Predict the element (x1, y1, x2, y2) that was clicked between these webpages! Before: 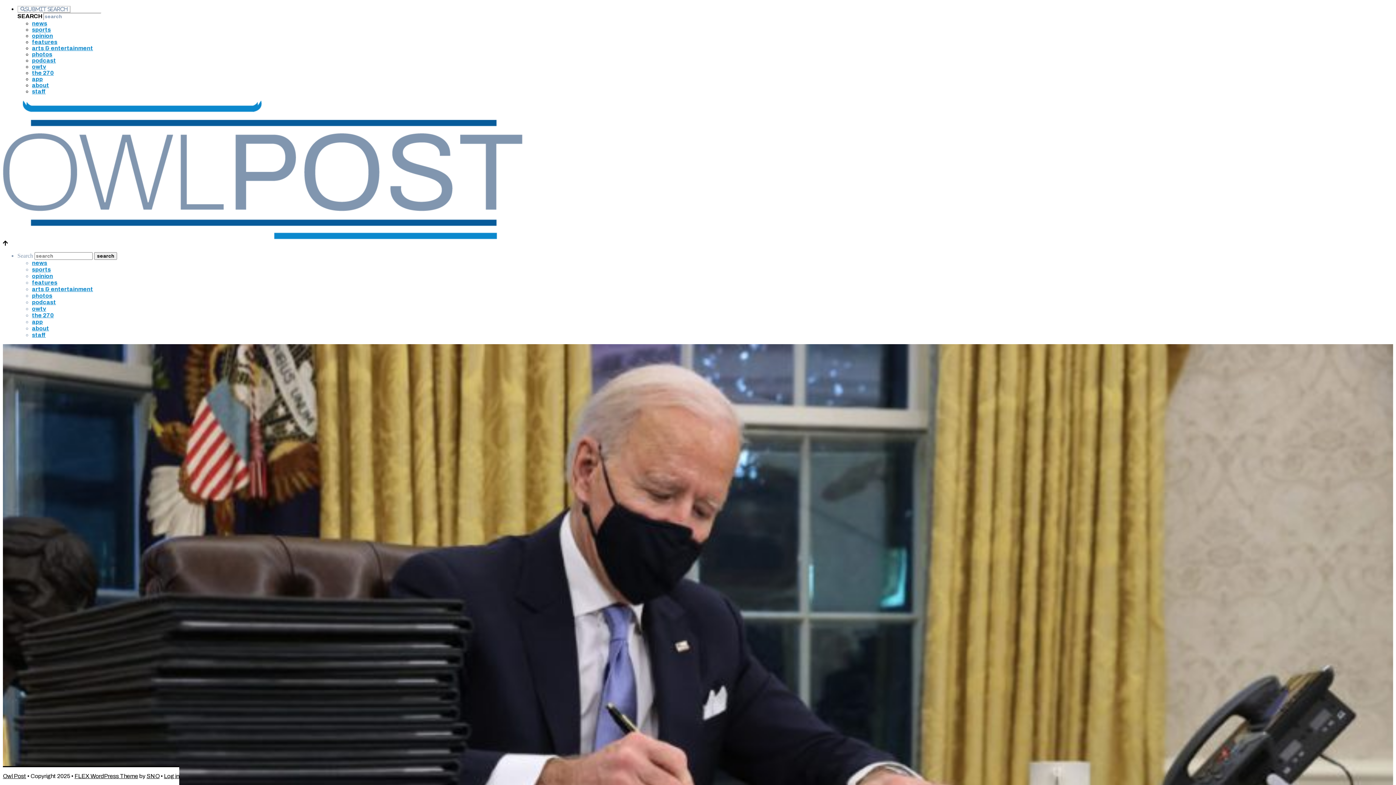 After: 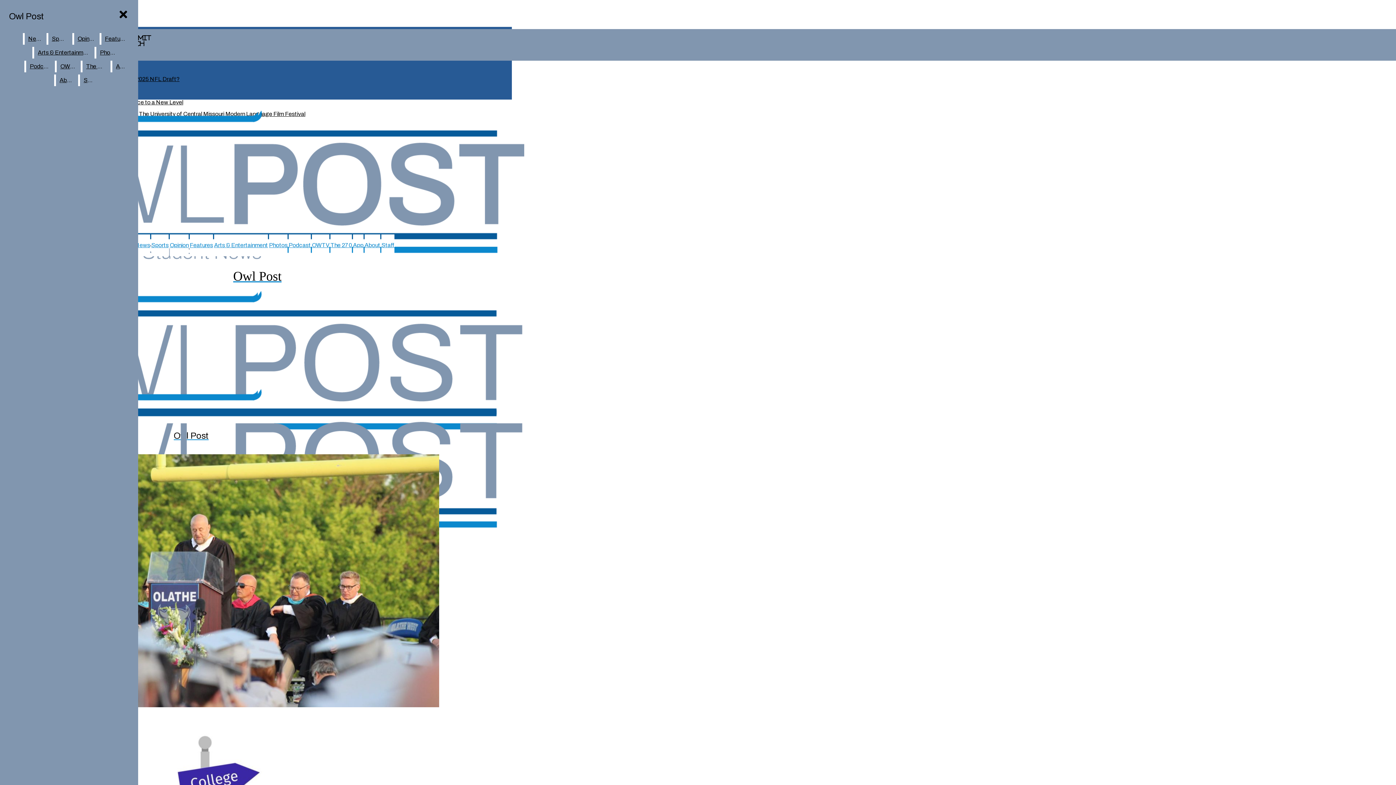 Action: bbox: (2, 234, 522, 240)